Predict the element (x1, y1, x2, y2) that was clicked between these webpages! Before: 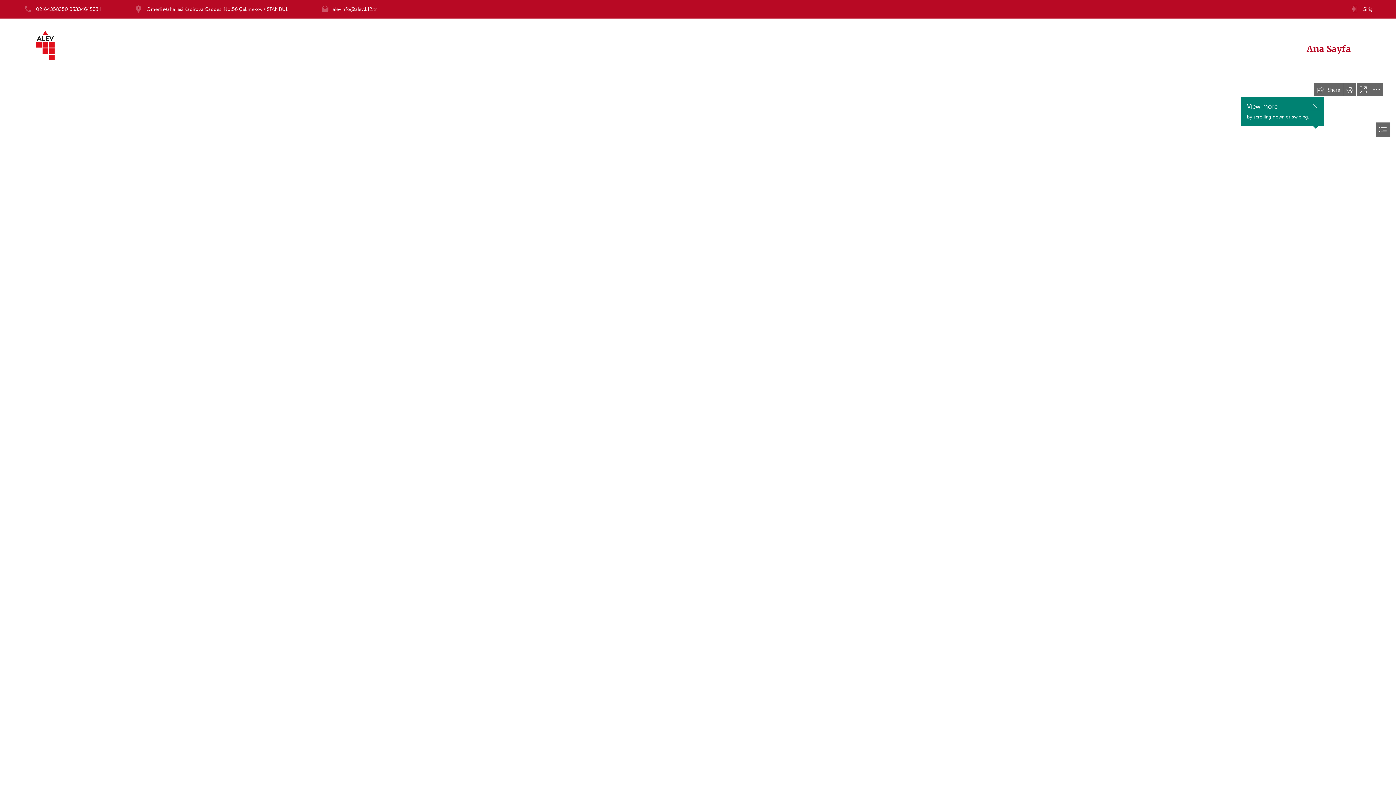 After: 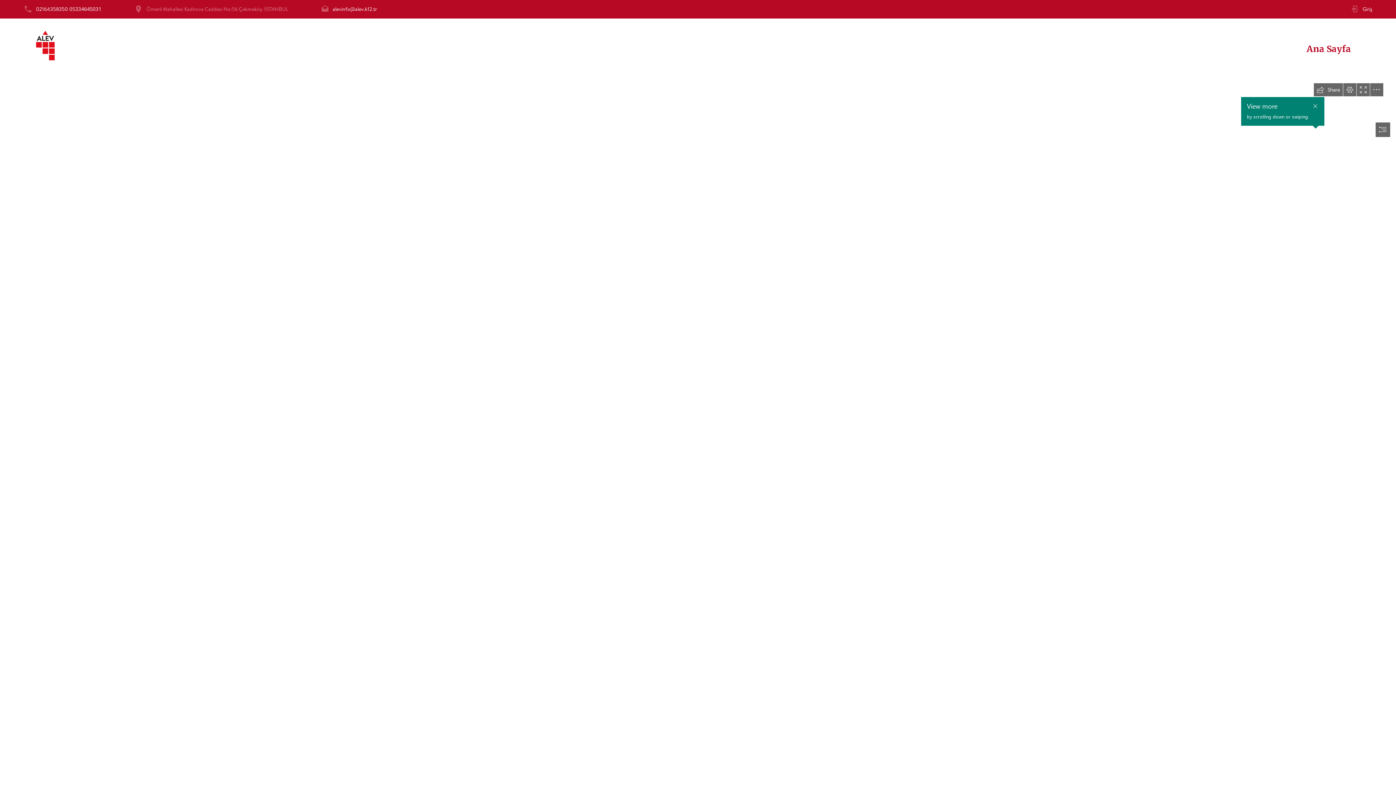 Action: bbox: (146, 5, 288, 12) label: Ömerli Mahallesi Kadirova Caddesi No:56 Çekmeköy /İSTANBUL